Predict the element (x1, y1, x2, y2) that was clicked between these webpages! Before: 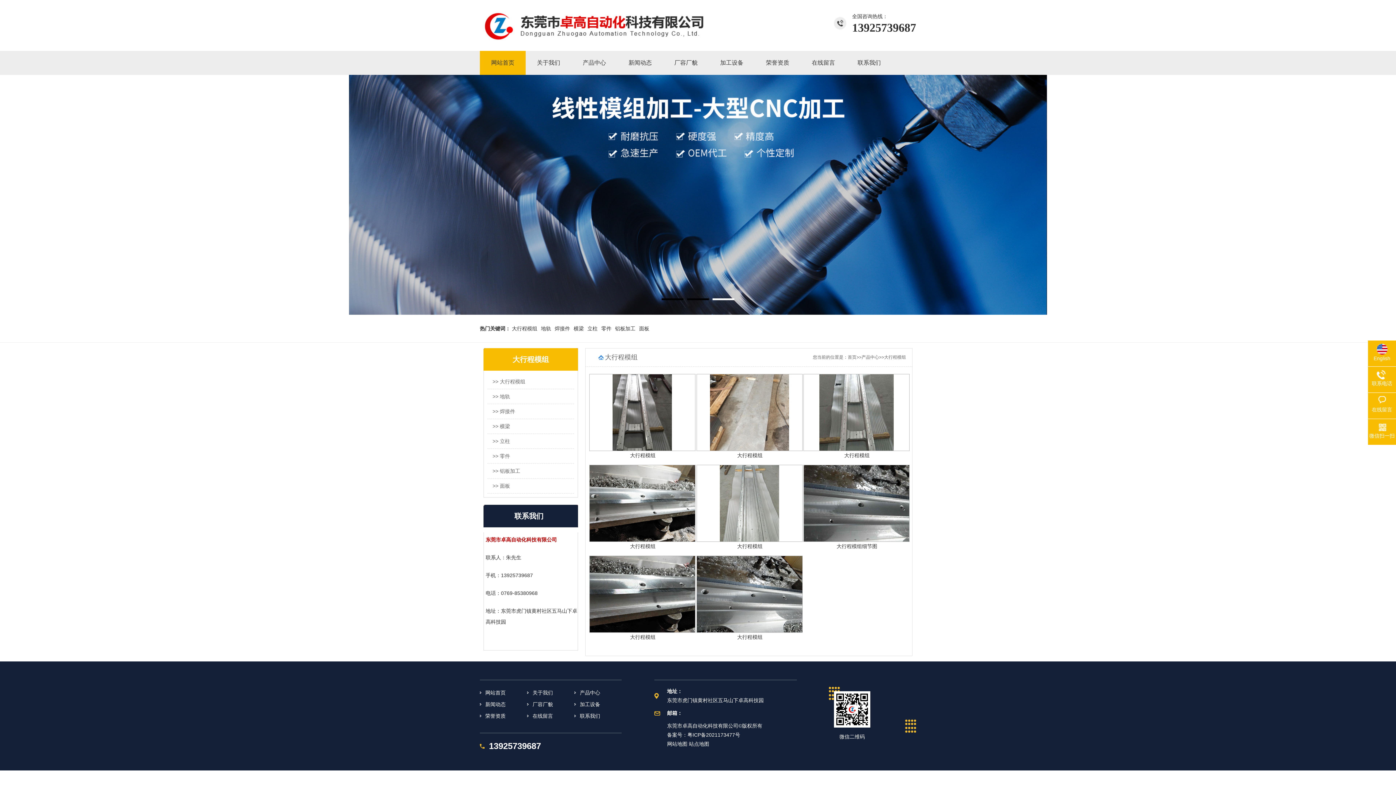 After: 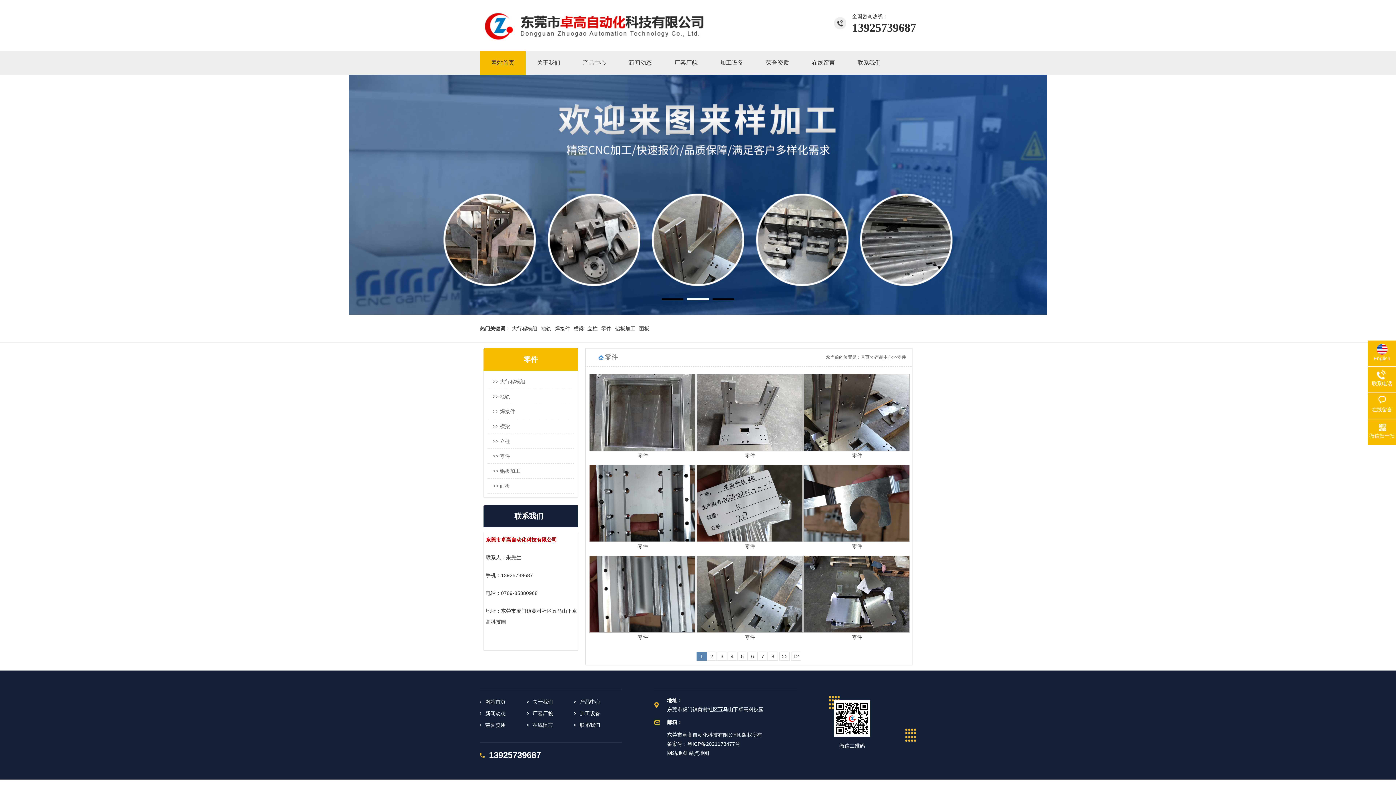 Action: label: 零件 bbox: (601, 325, 611, 331)